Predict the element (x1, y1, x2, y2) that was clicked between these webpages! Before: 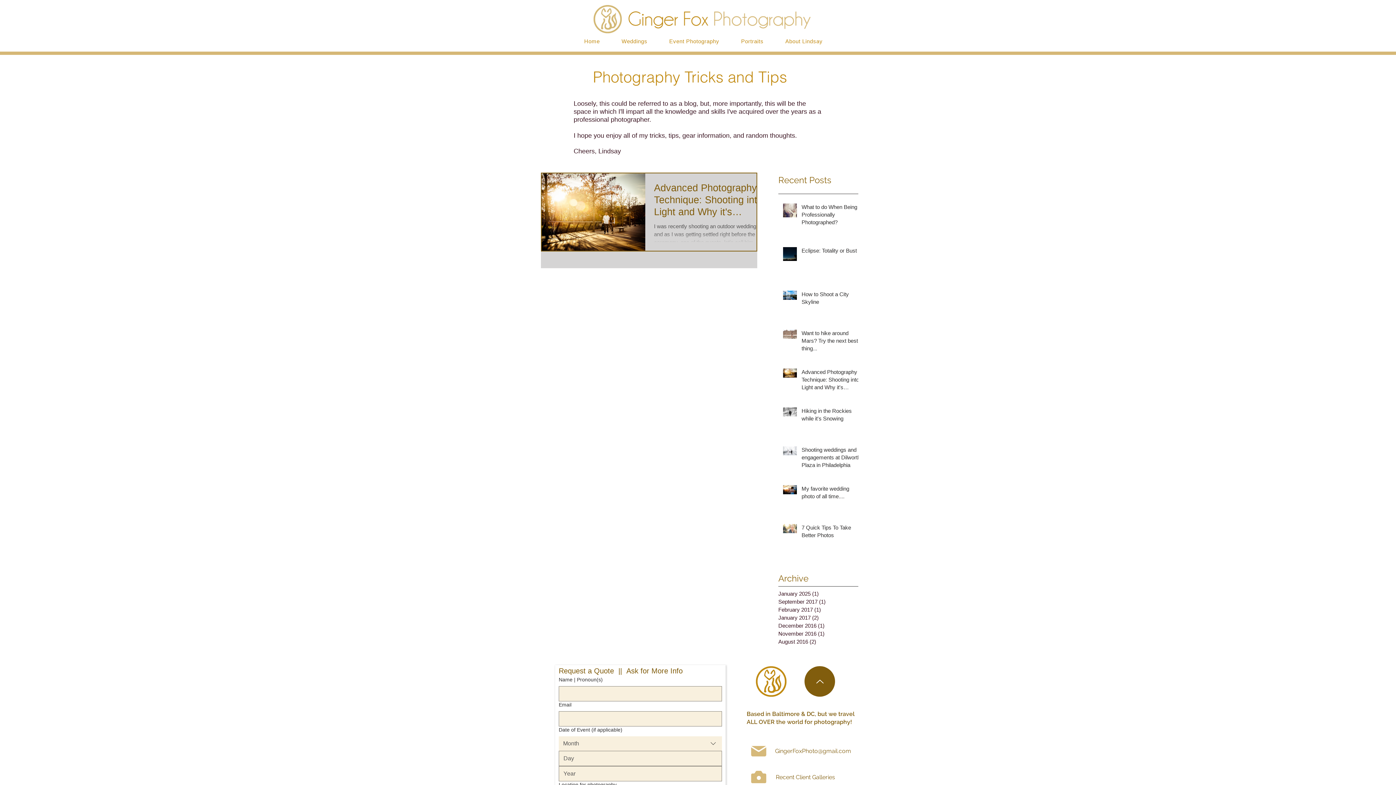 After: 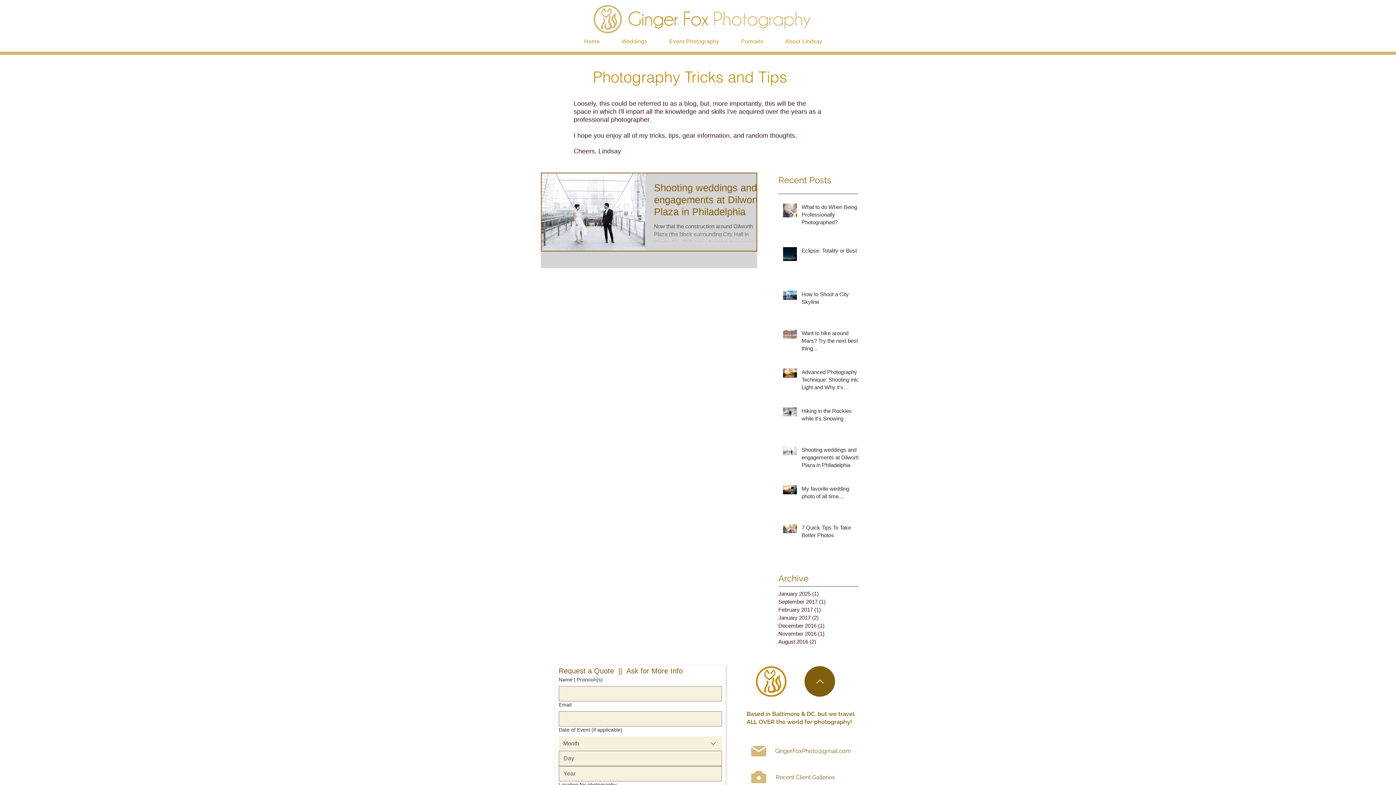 Action: bbox: (778, 630, 854, 638) label: November 2016 (1)
1 post